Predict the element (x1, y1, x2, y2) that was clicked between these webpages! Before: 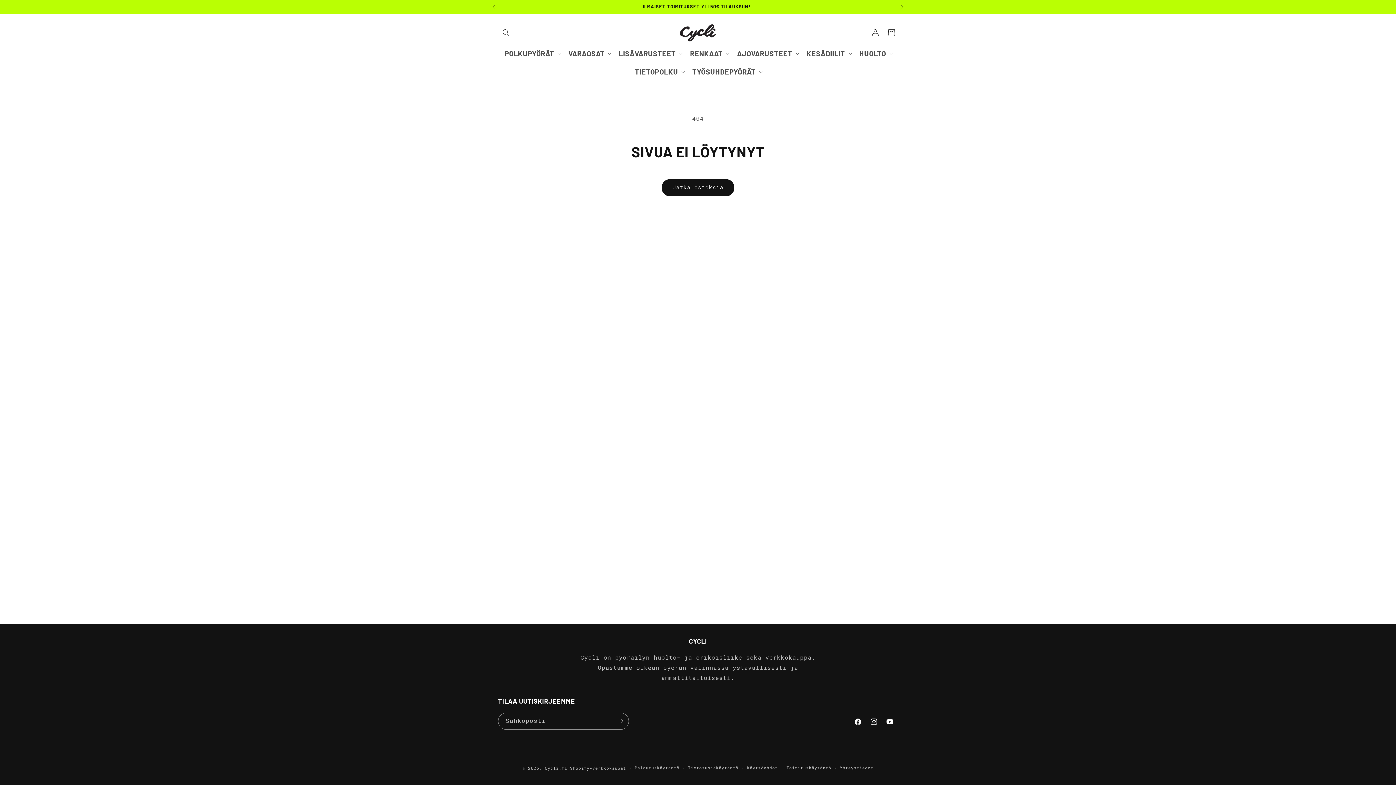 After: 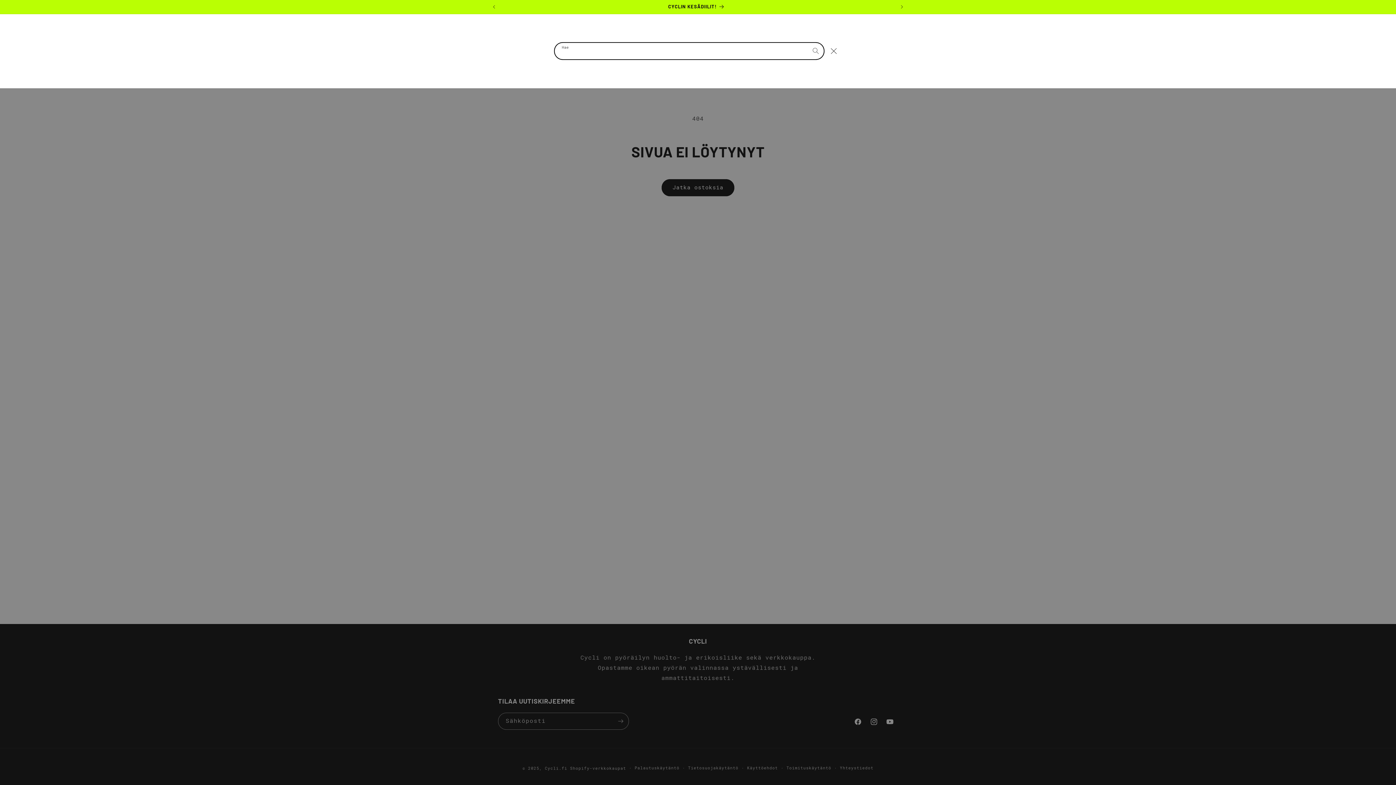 Action: label: Hae bbox: (498, 24, 514, 40)